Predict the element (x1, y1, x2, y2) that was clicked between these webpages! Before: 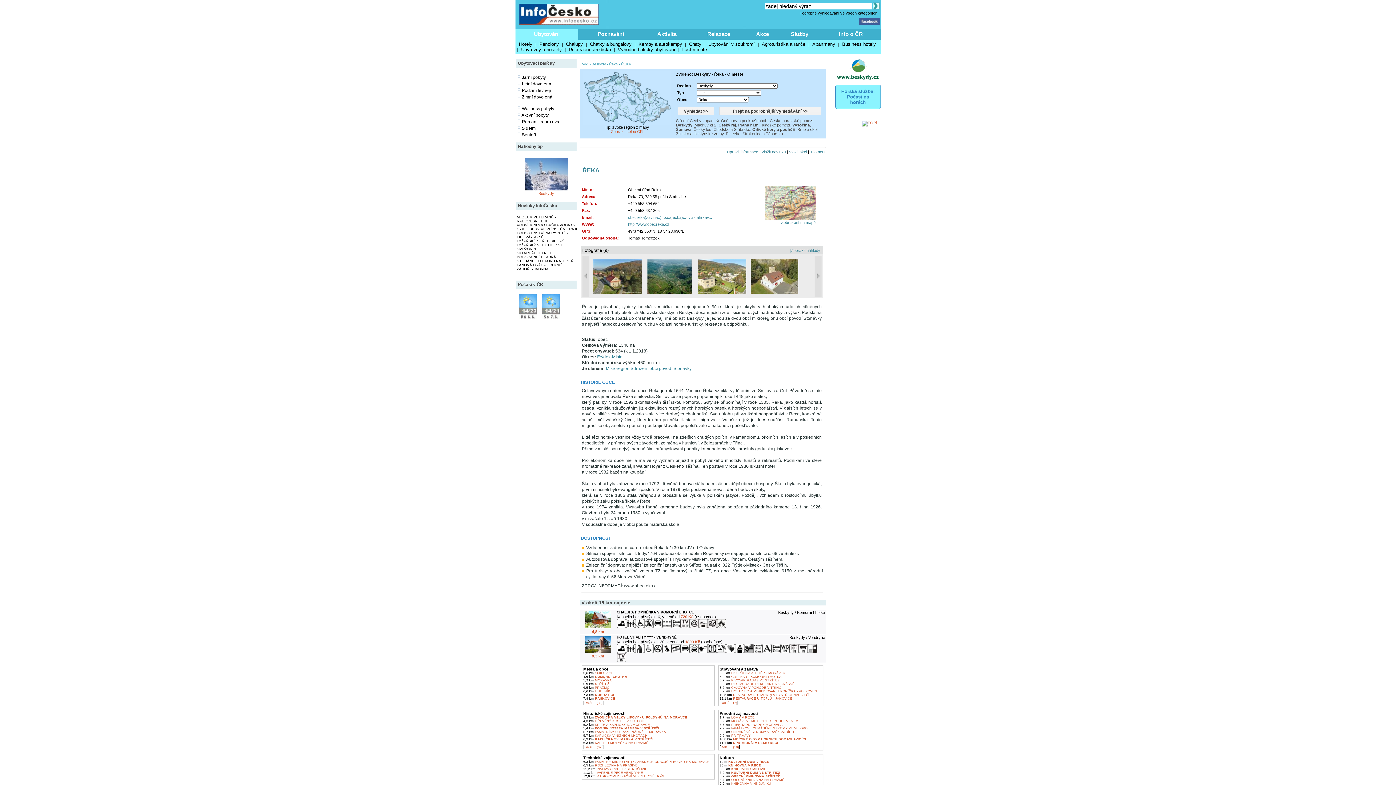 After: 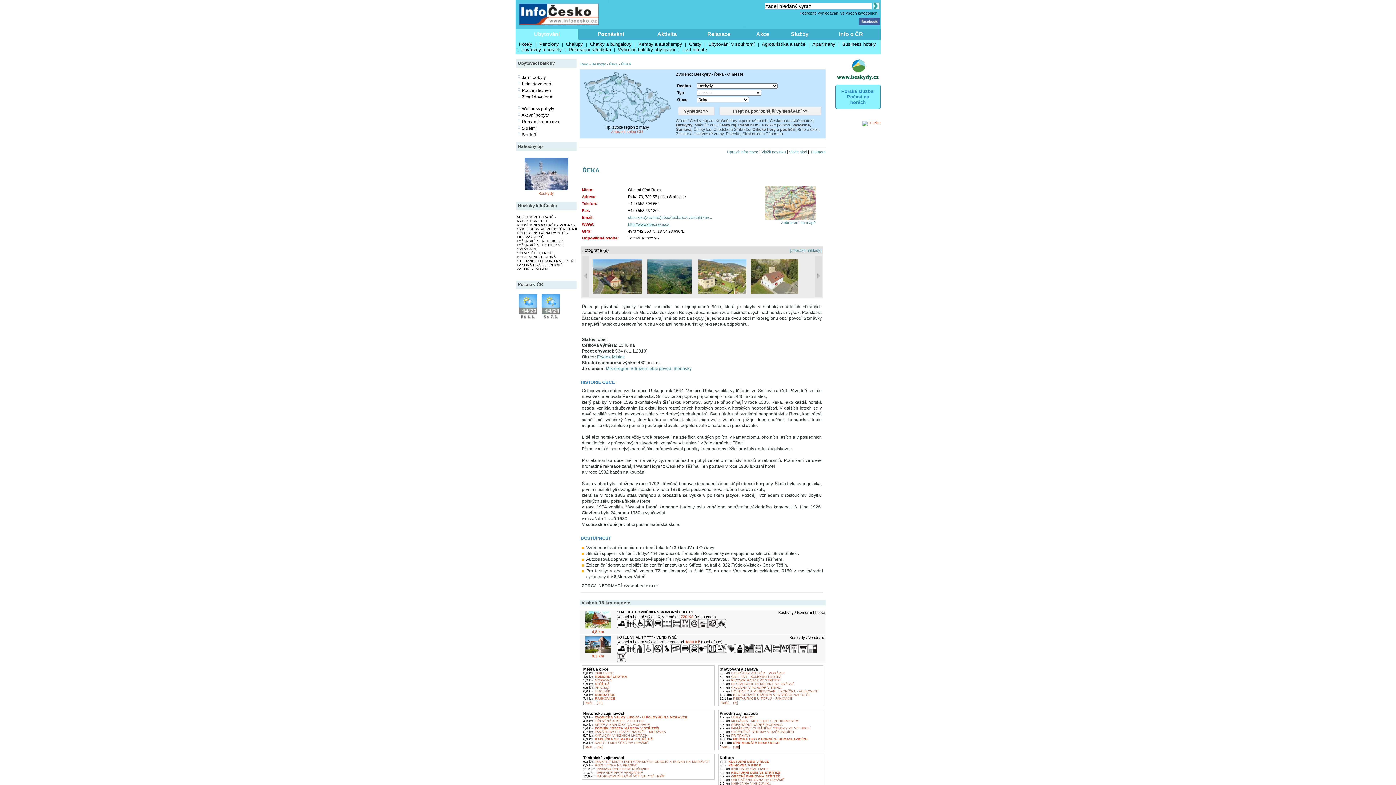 Action: label: http://www.obecreka.cz bbox: (628, 222, 669, 226)